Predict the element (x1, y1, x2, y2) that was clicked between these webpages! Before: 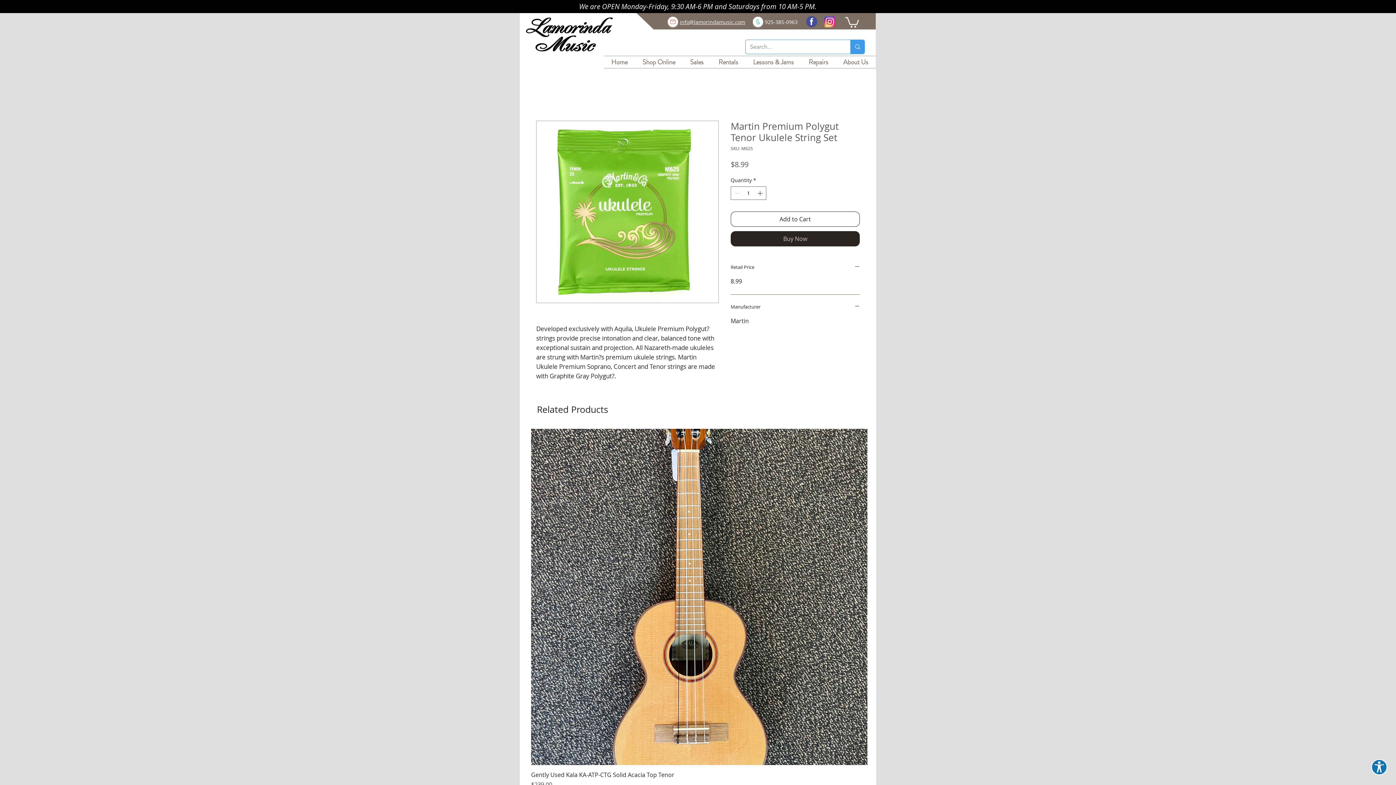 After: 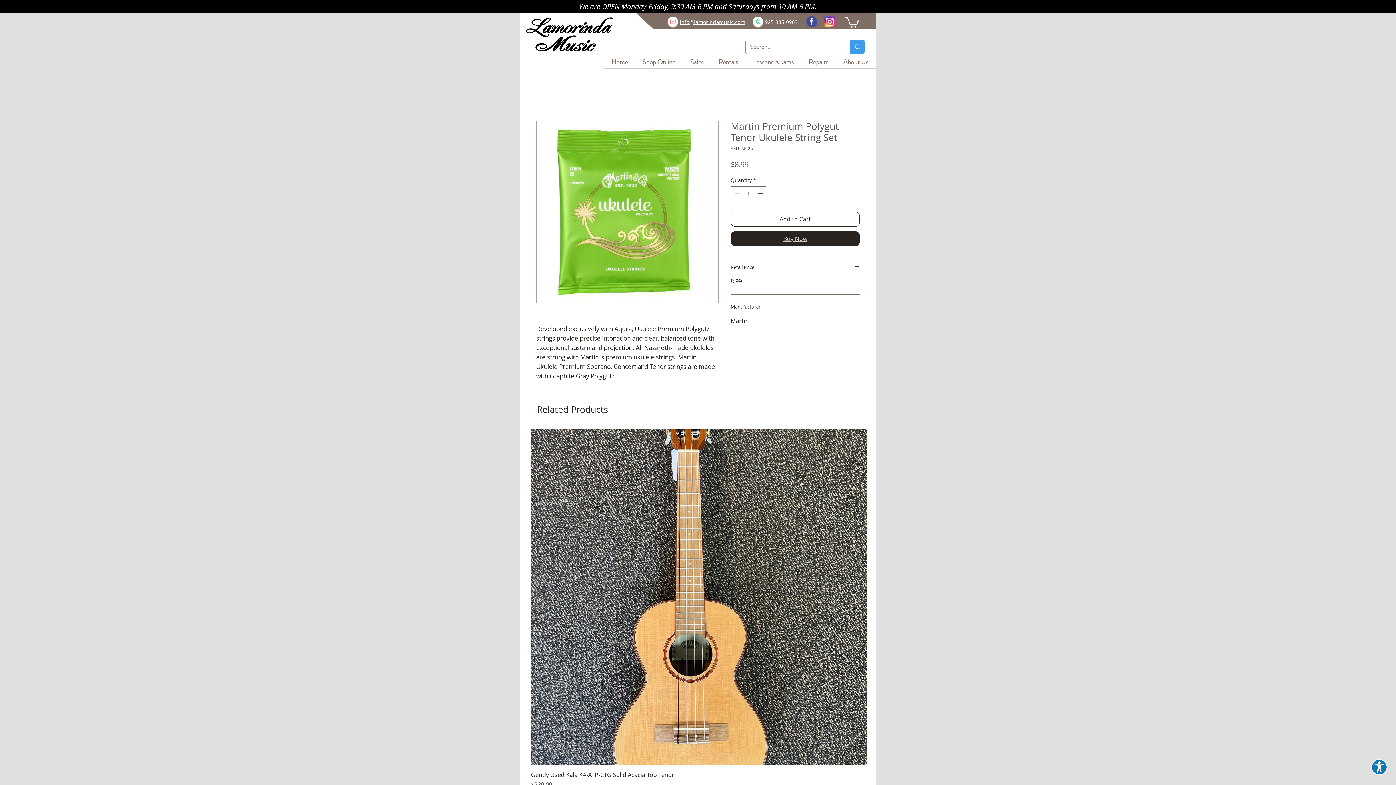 Action: label: Buy Now bbox: (730, 231, 860, 246)